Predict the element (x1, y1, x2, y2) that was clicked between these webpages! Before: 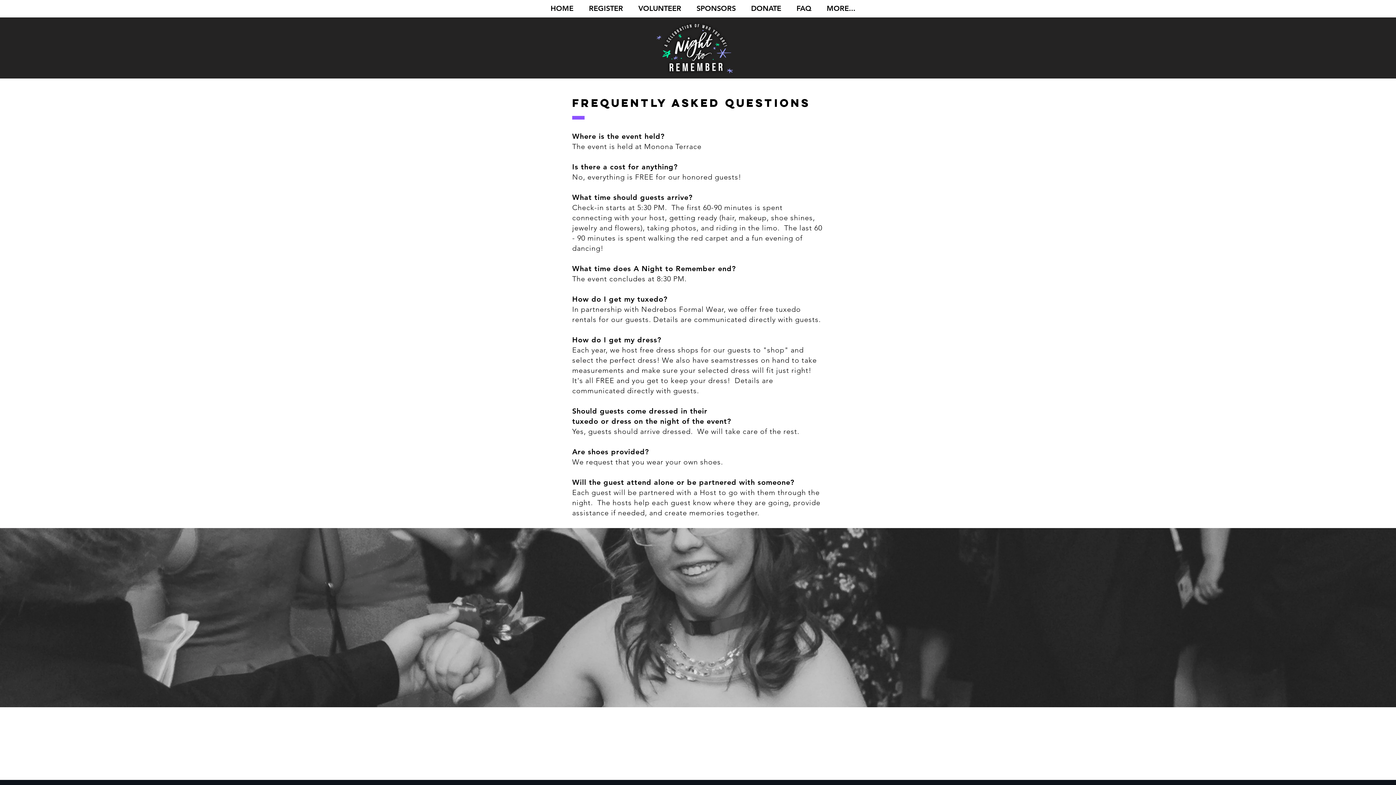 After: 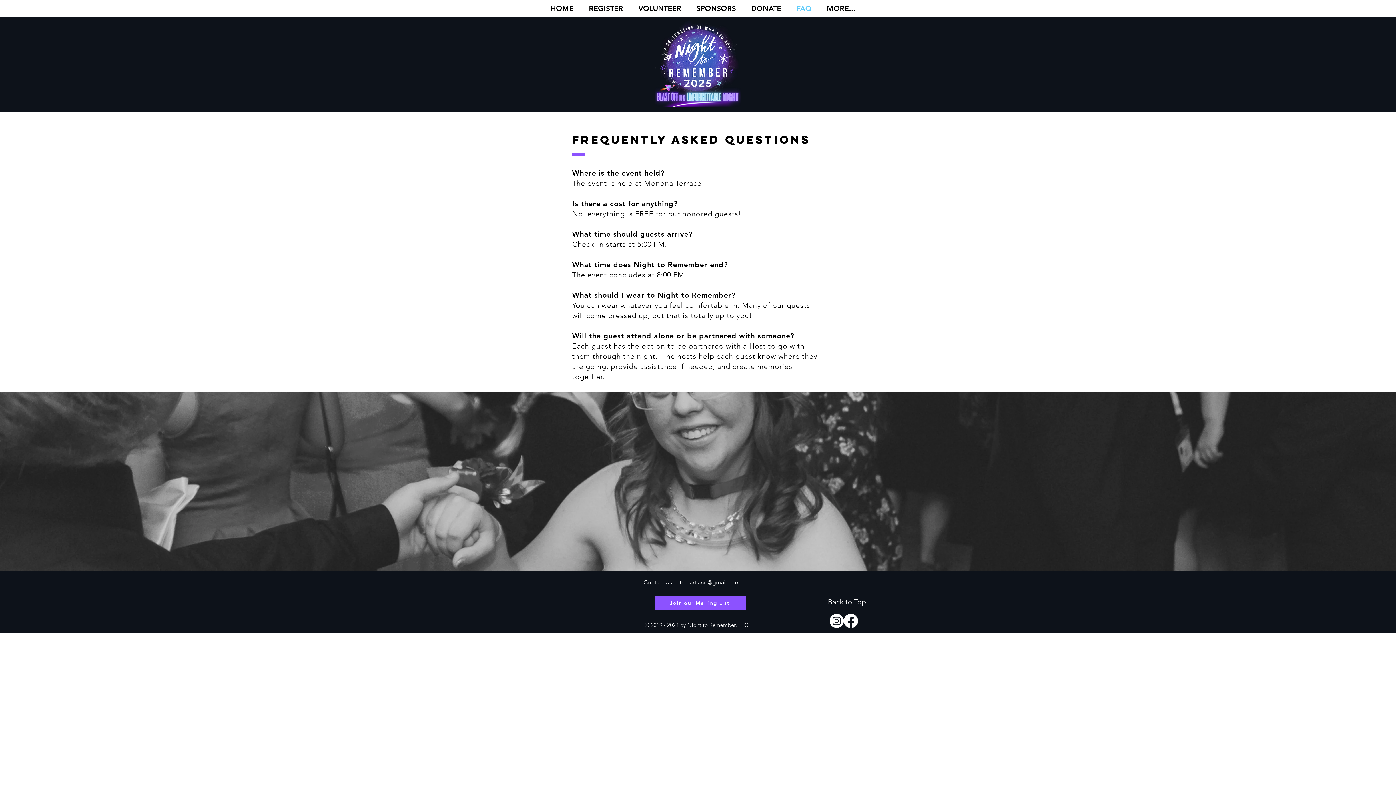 Action: label: FAQ bbox: (789, 2, 819, 14)